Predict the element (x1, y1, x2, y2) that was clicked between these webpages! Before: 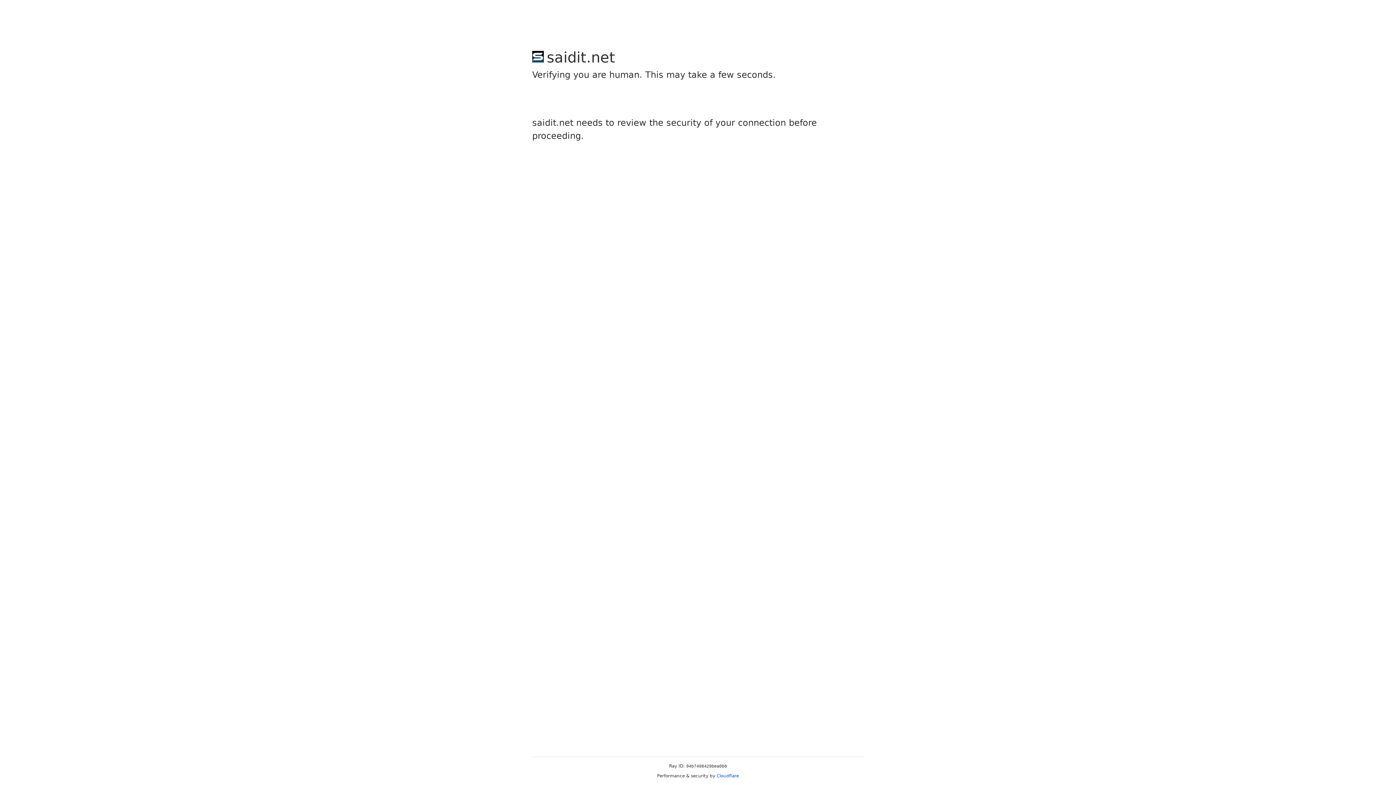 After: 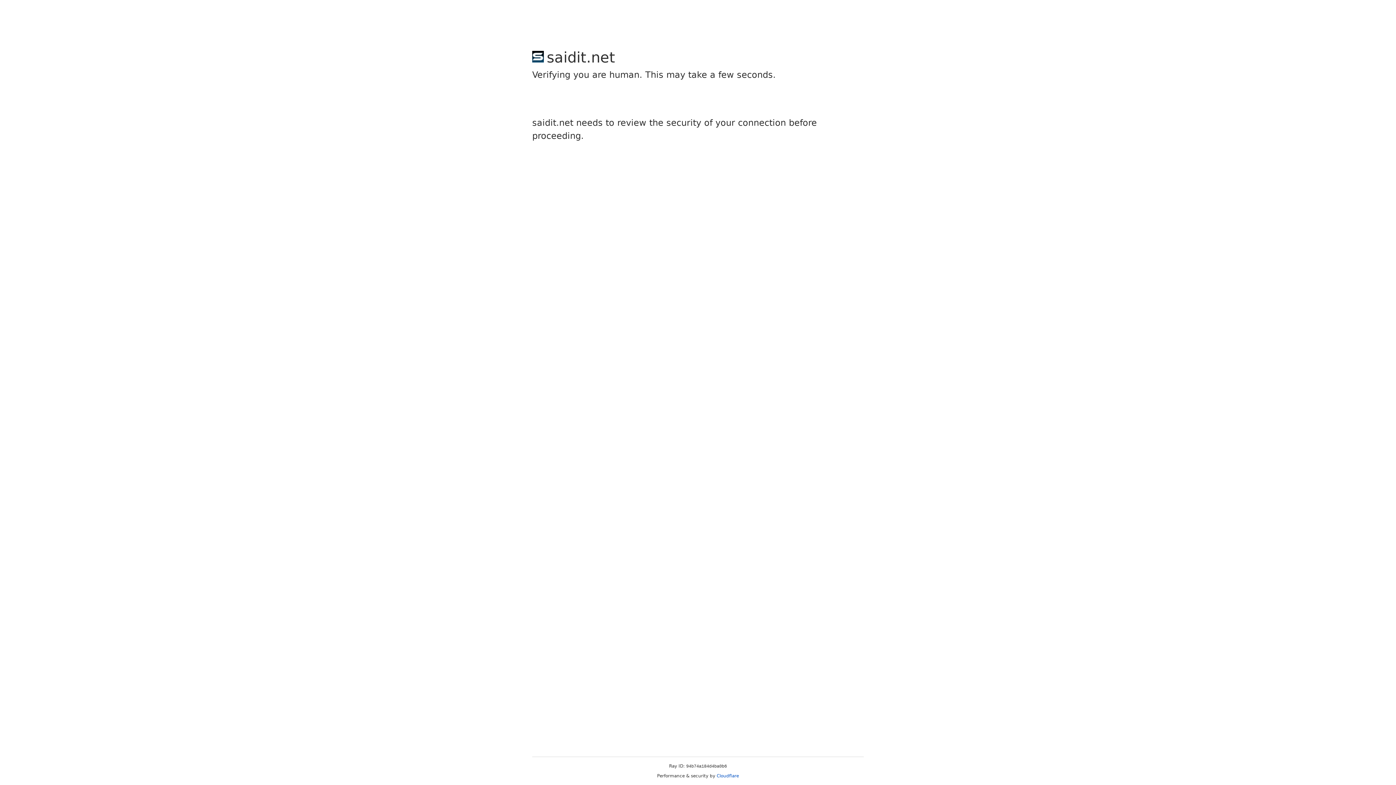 Action: bbox: (716, 773, 739, 778) label: Cloudflare